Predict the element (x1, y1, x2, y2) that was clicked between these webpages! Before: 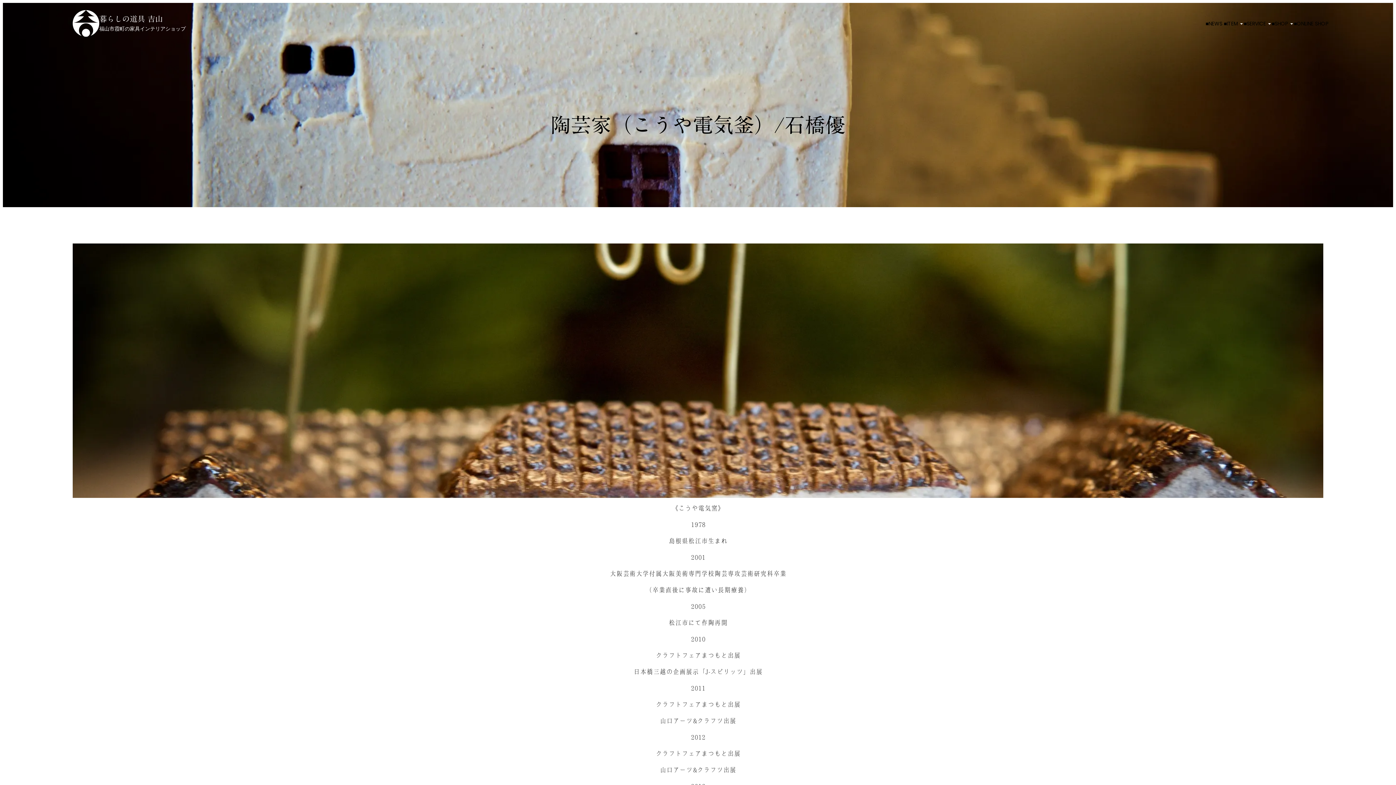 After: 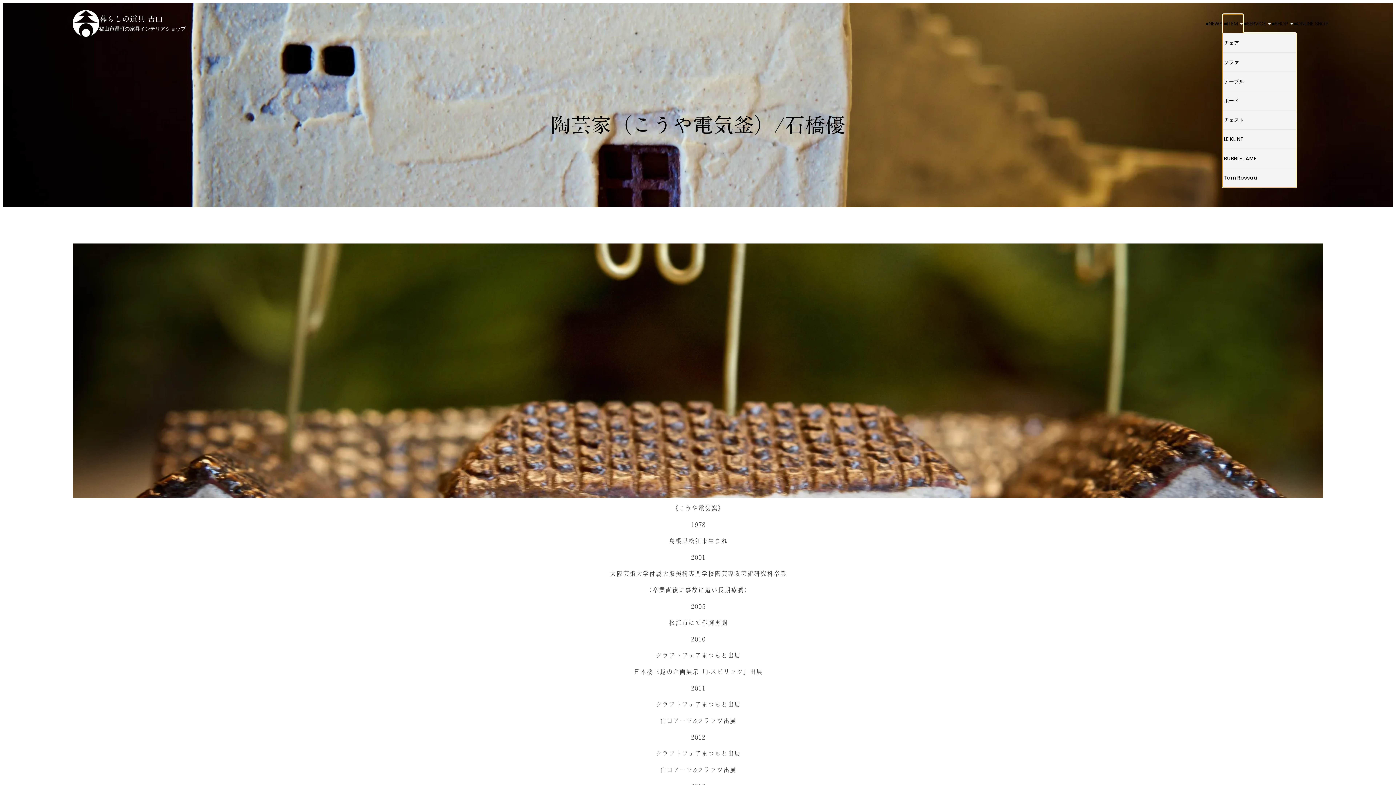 Action: bbox: (1223, 14, 1239, 32) label: ■ITEM